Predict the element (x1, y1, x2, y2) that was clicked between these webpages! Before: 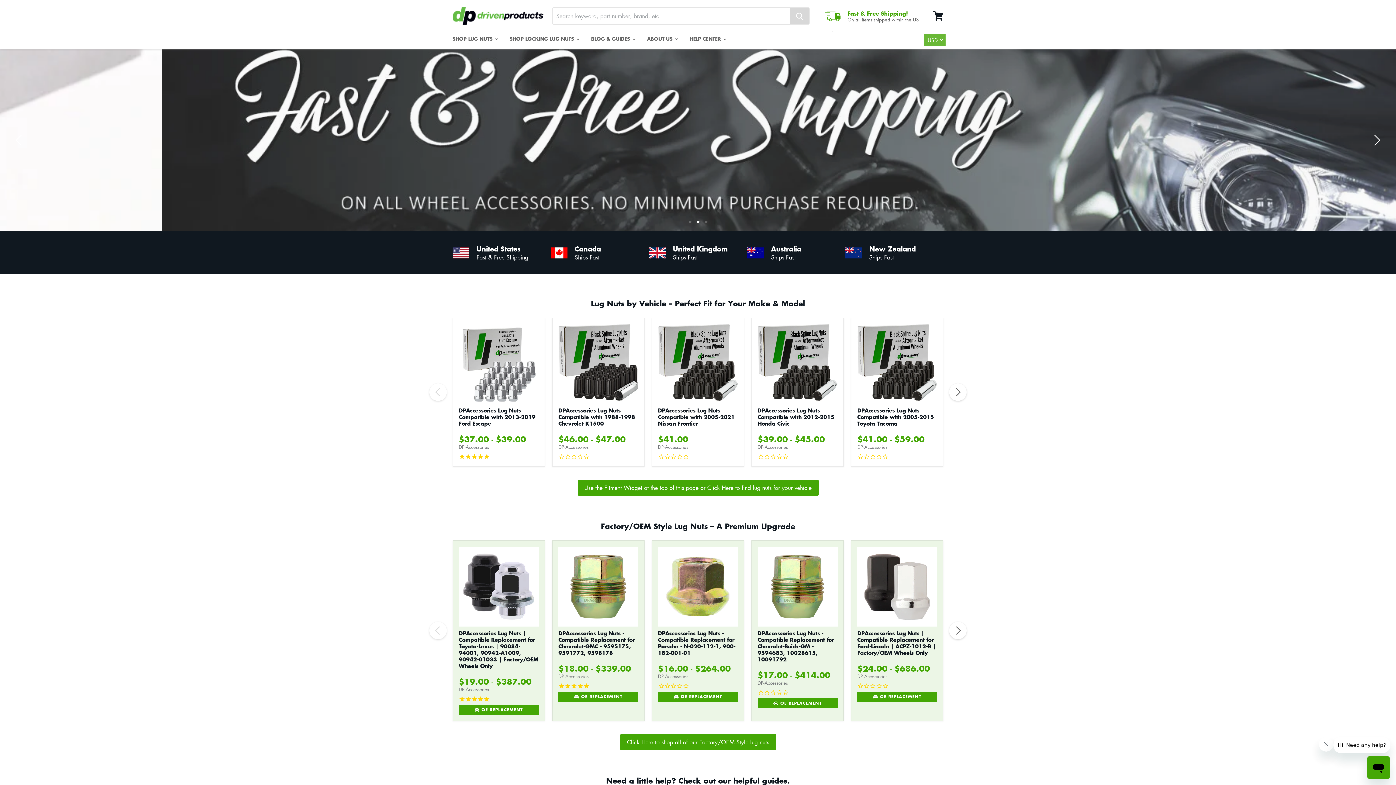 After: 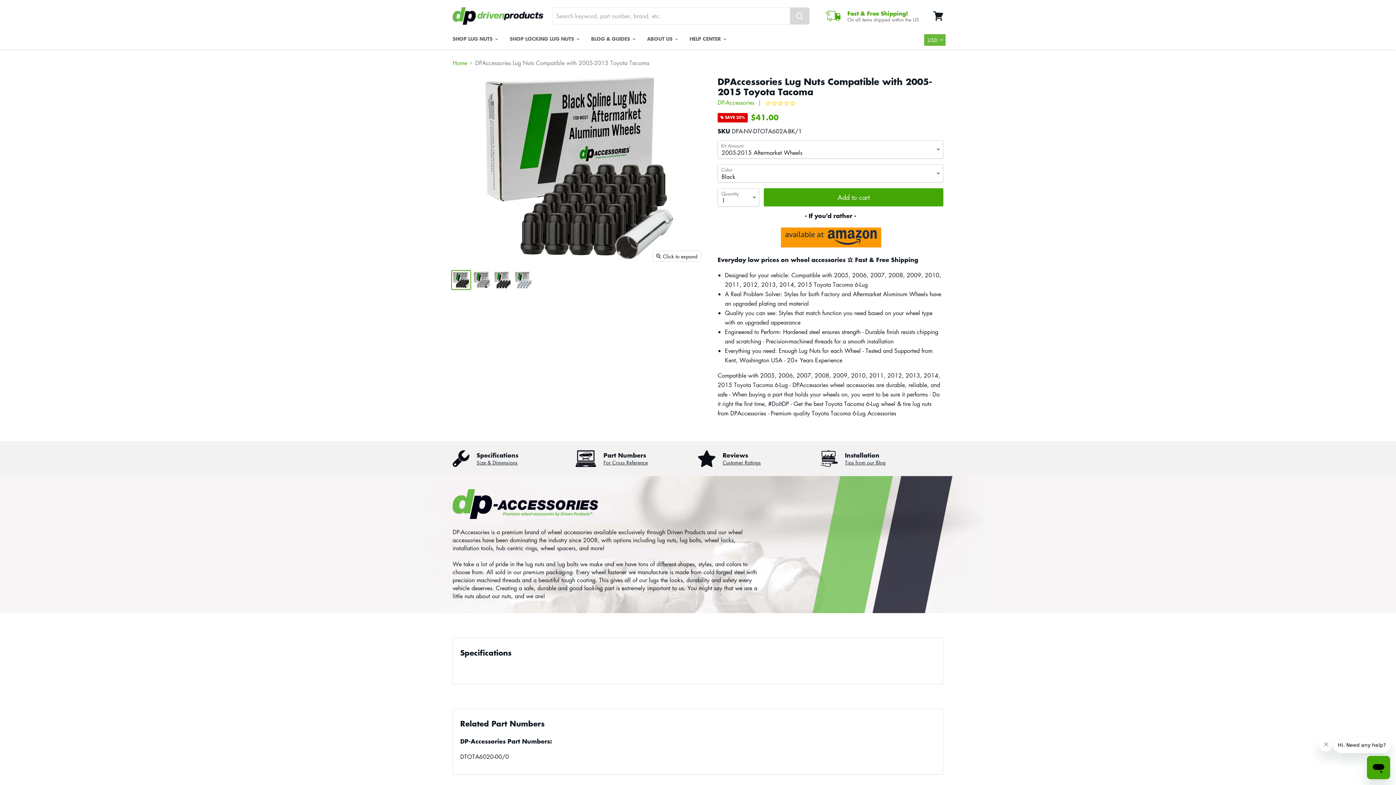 Action: bbox: (857, 406, 934, 427) label: DPAccessories Lug Nuts Compatible with 2005-2015 Toyota Tacoma